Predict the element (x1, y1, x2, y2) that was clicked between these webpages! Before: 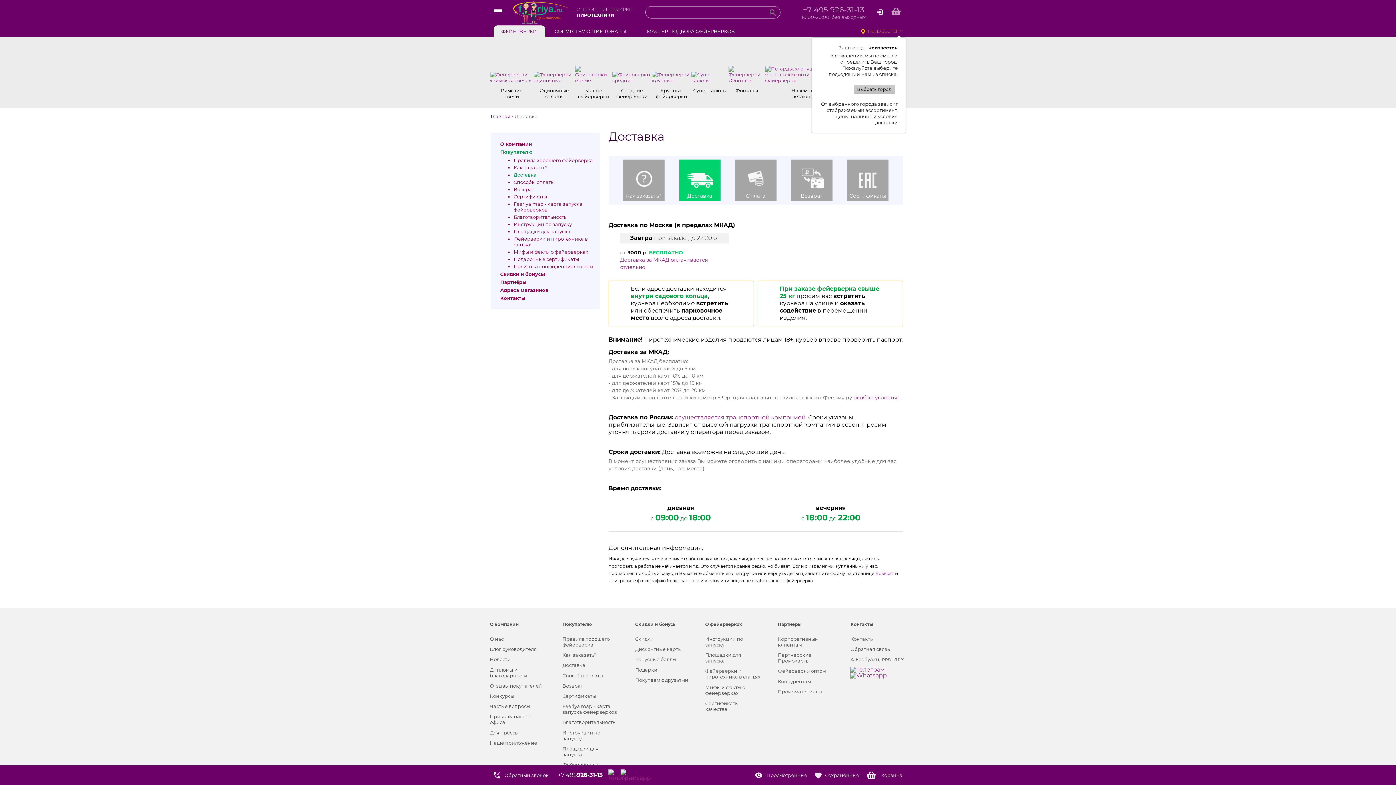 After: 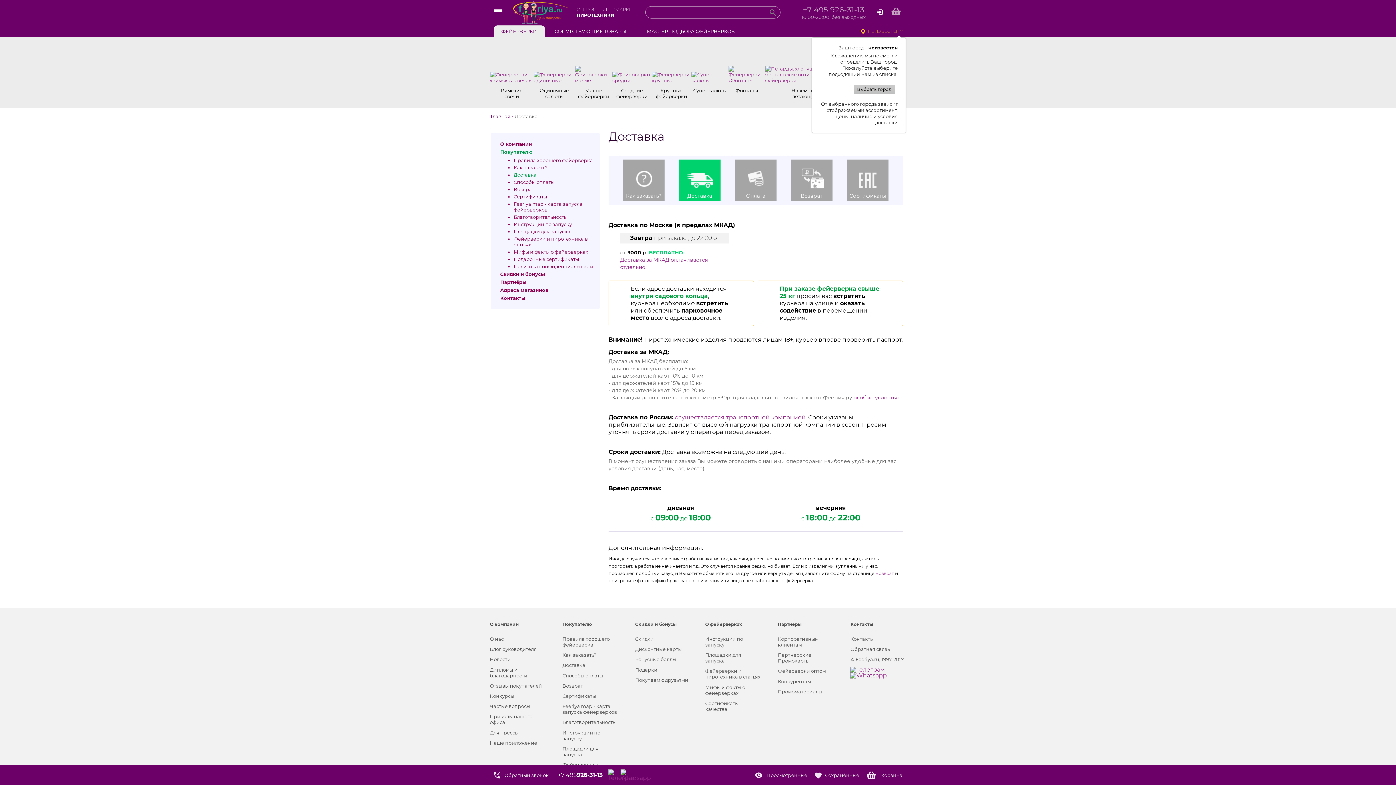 Action: bbox: (562, 662, 585, 668) label: Доставка